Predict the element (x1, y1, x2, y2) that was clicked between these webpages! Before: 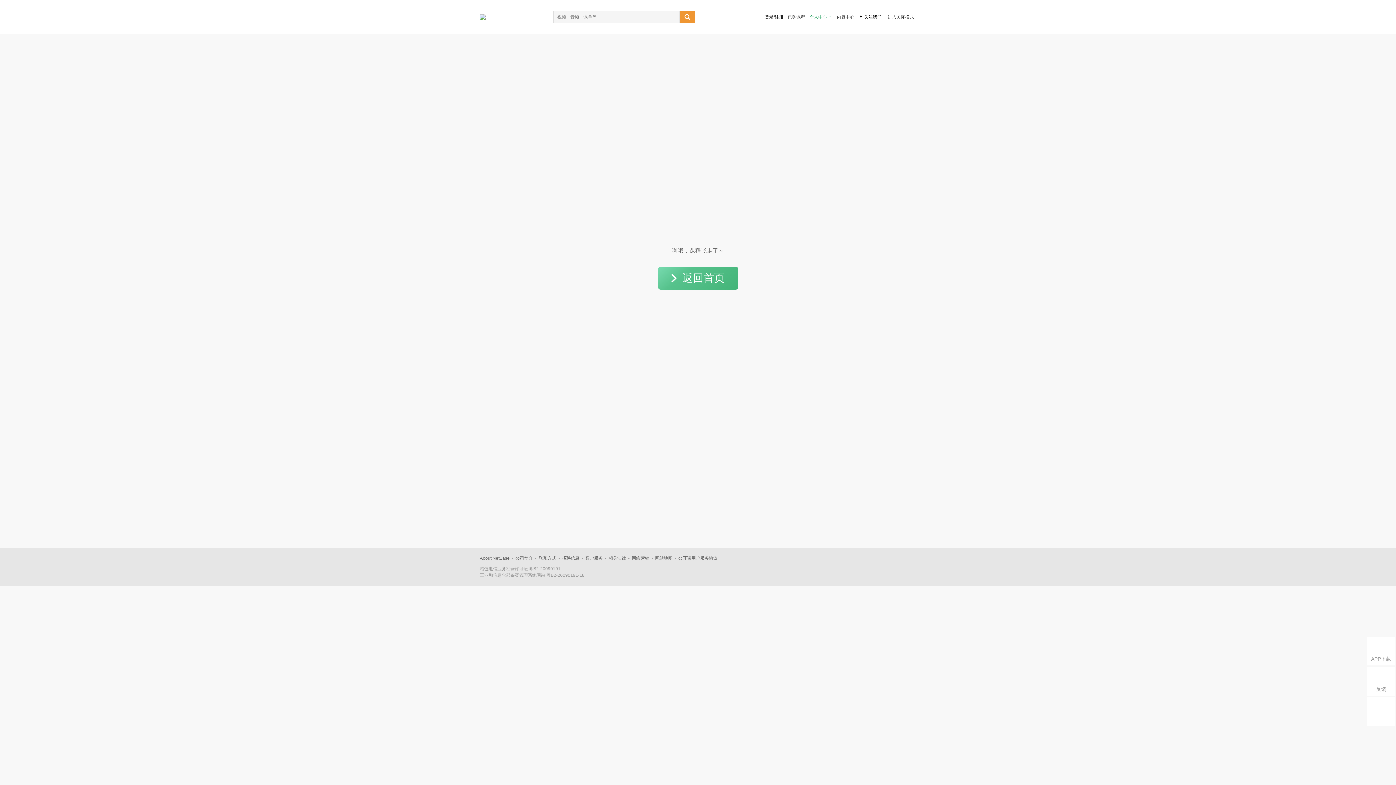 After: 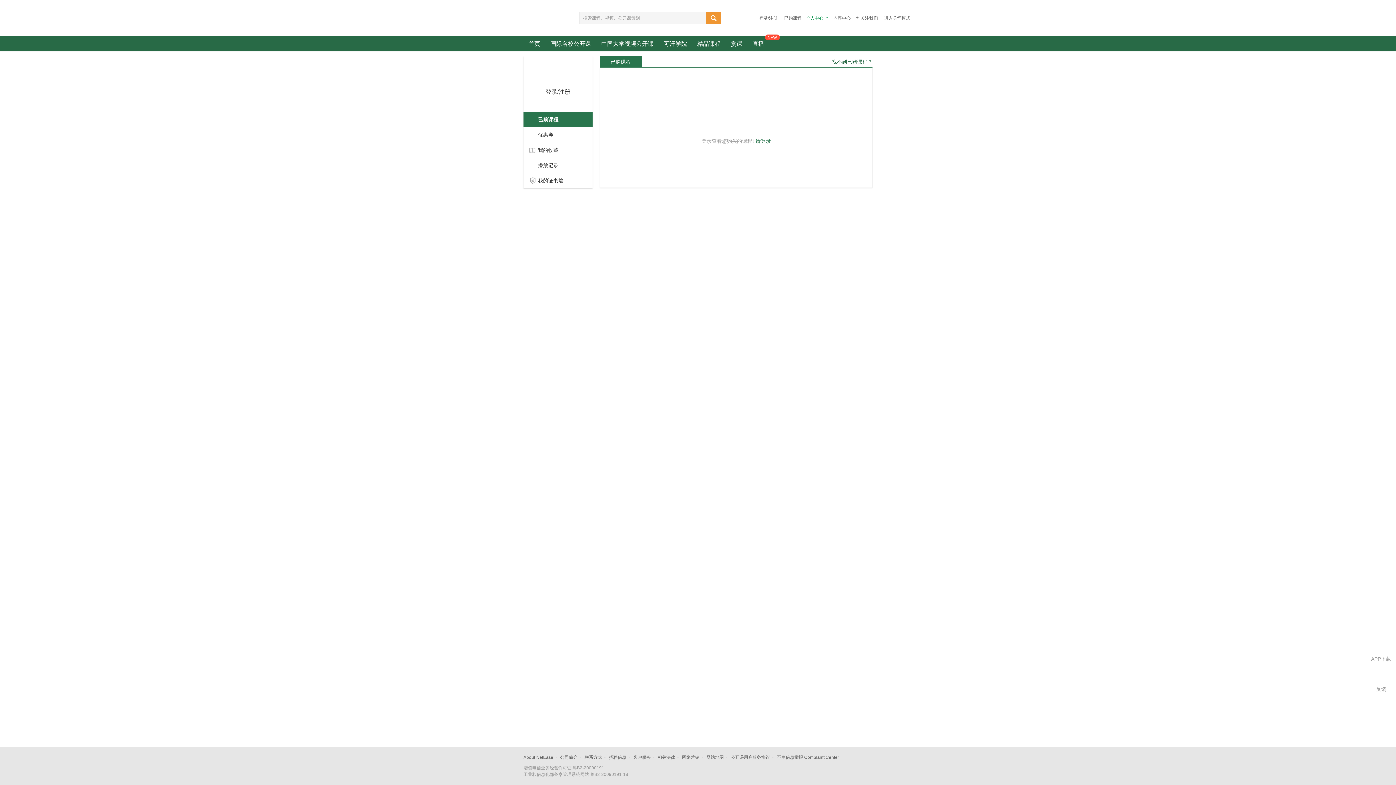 Action: bbox: (788, 14, 805, 19) label: 已购课程